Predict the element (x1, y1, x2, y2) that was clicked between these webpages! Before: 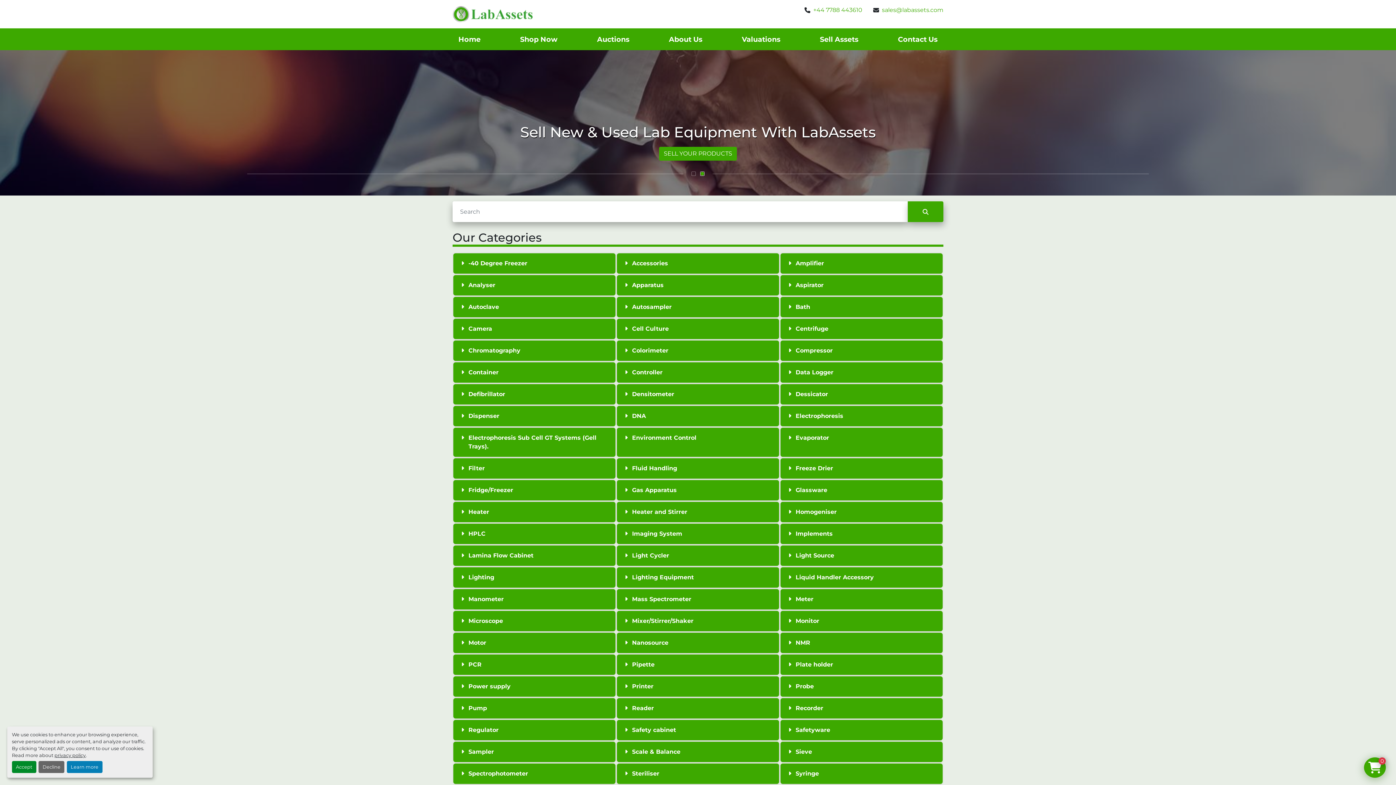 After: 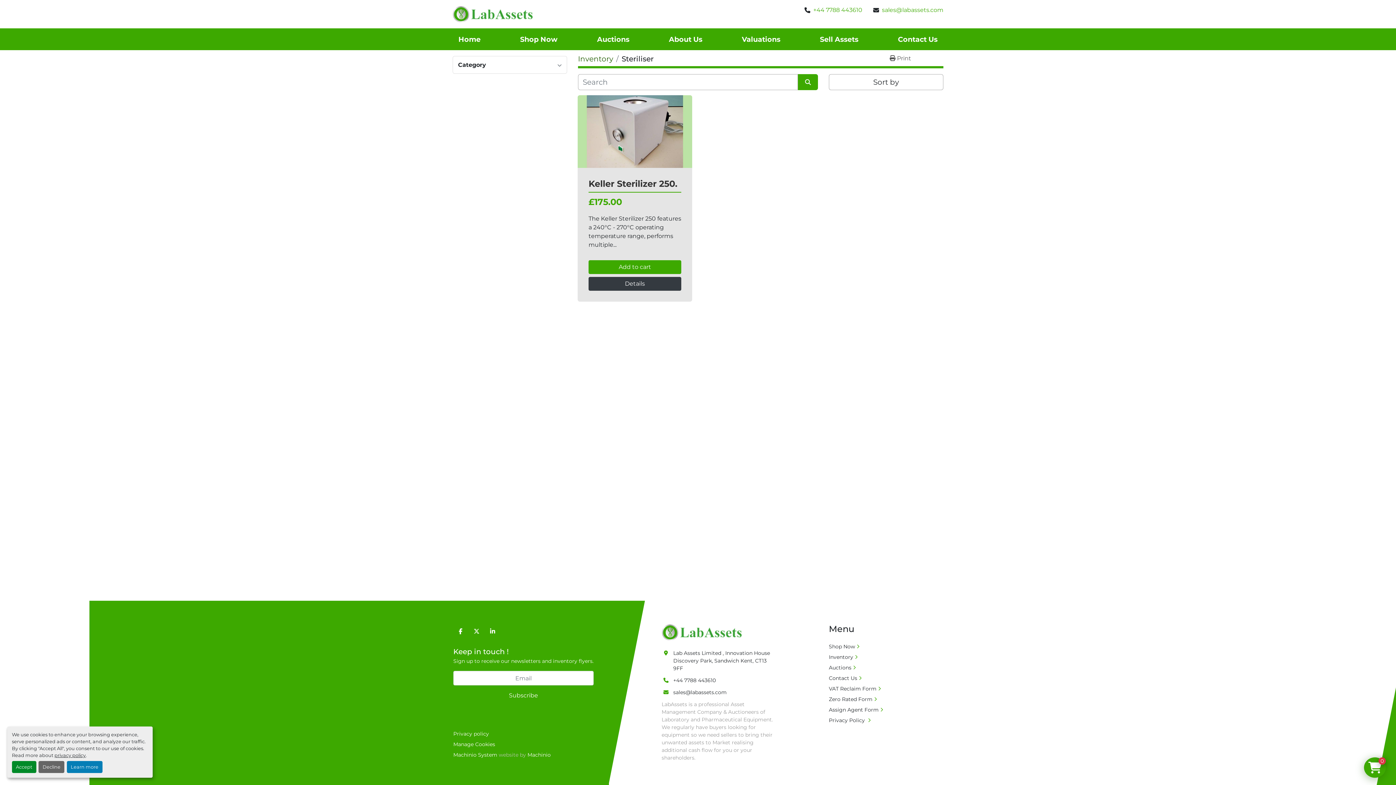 Action: bbox: (617, 764, 779, 784) label: Steriliser